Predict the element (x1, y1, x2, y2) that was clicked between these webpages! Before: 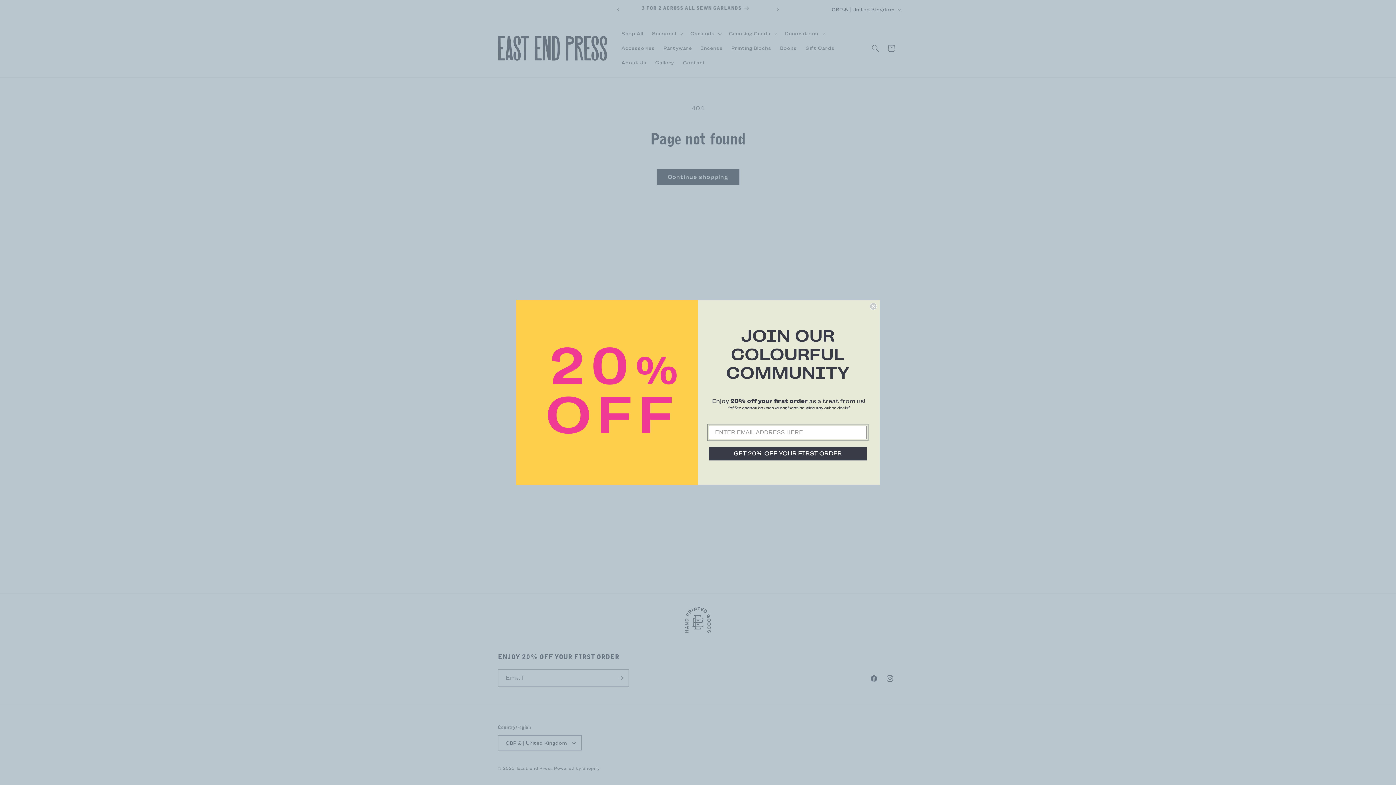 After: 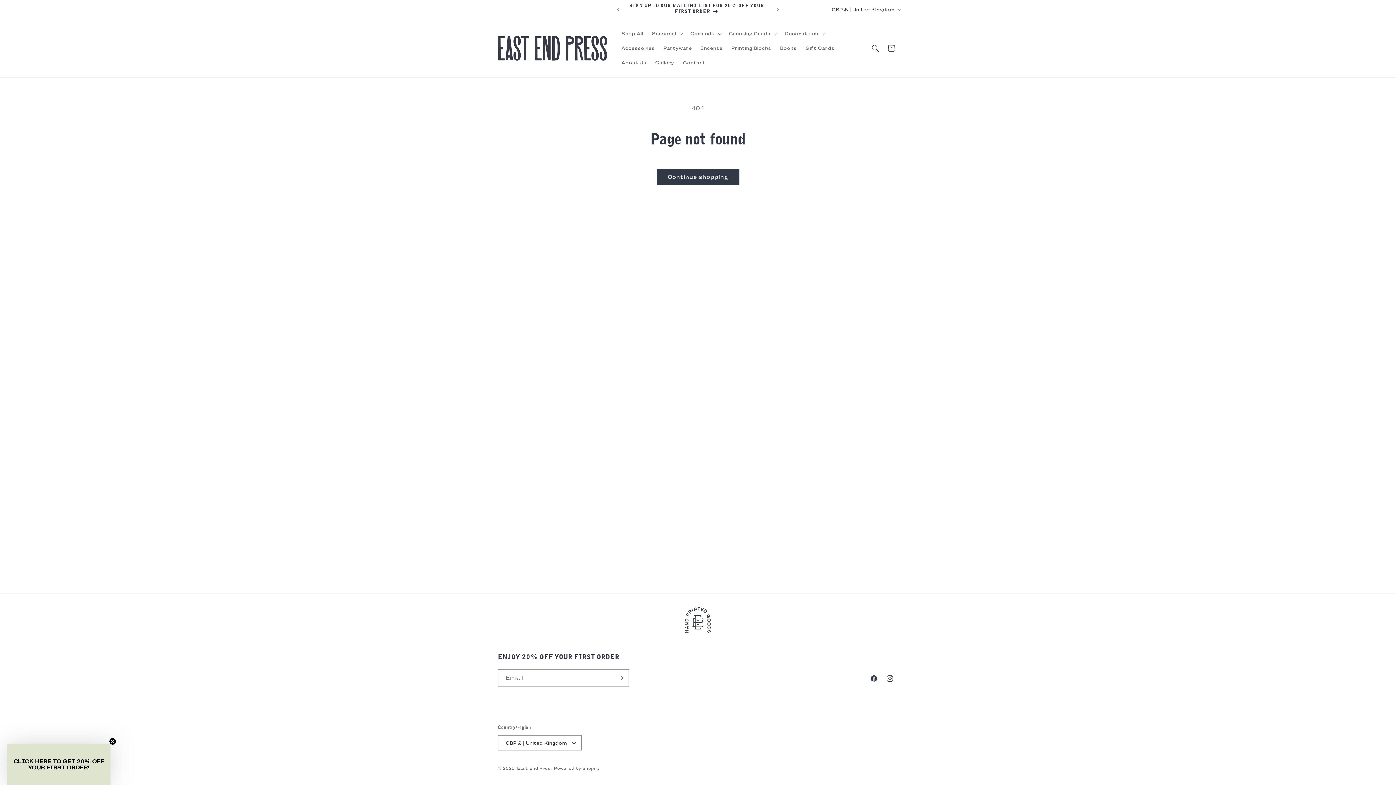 Action: label: Close dialog bbox: (869, 302, 877, 310)